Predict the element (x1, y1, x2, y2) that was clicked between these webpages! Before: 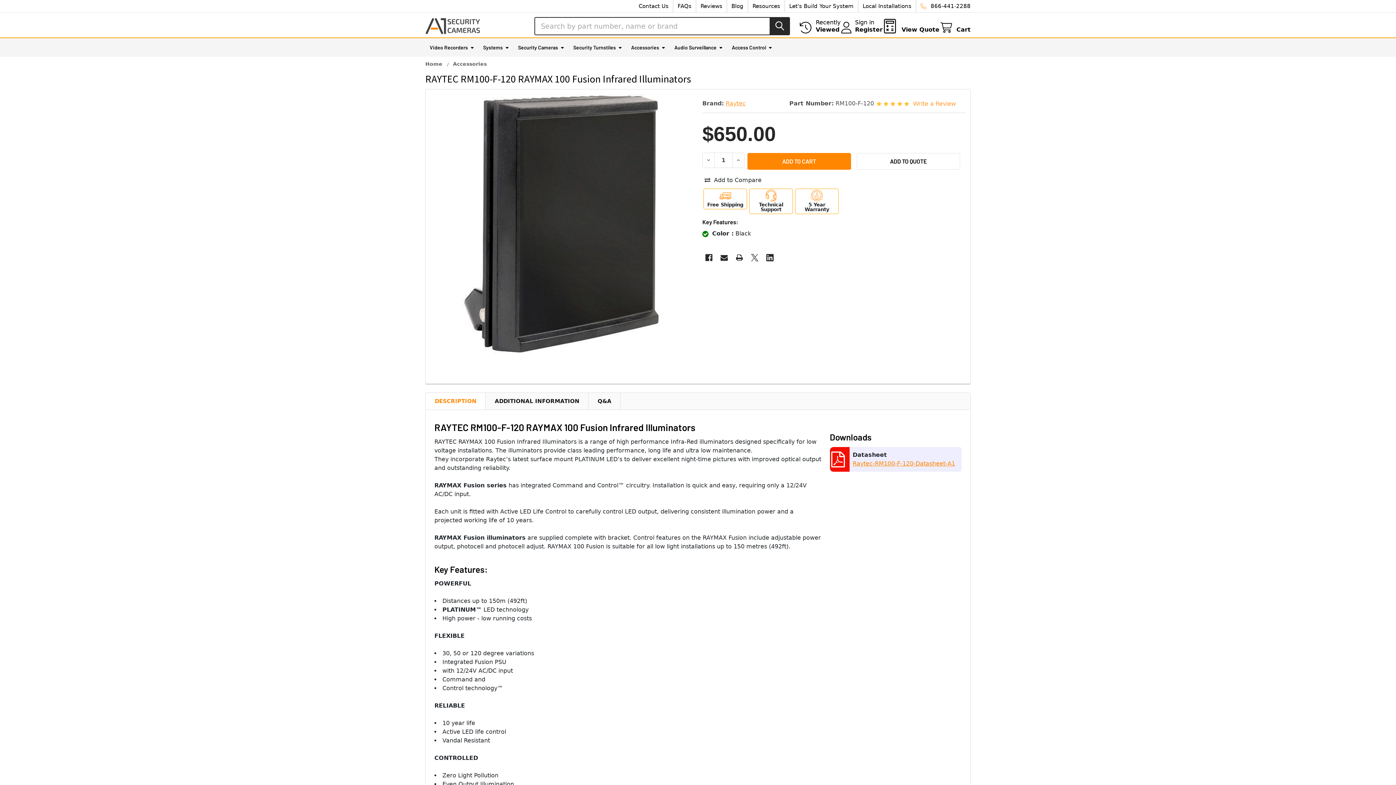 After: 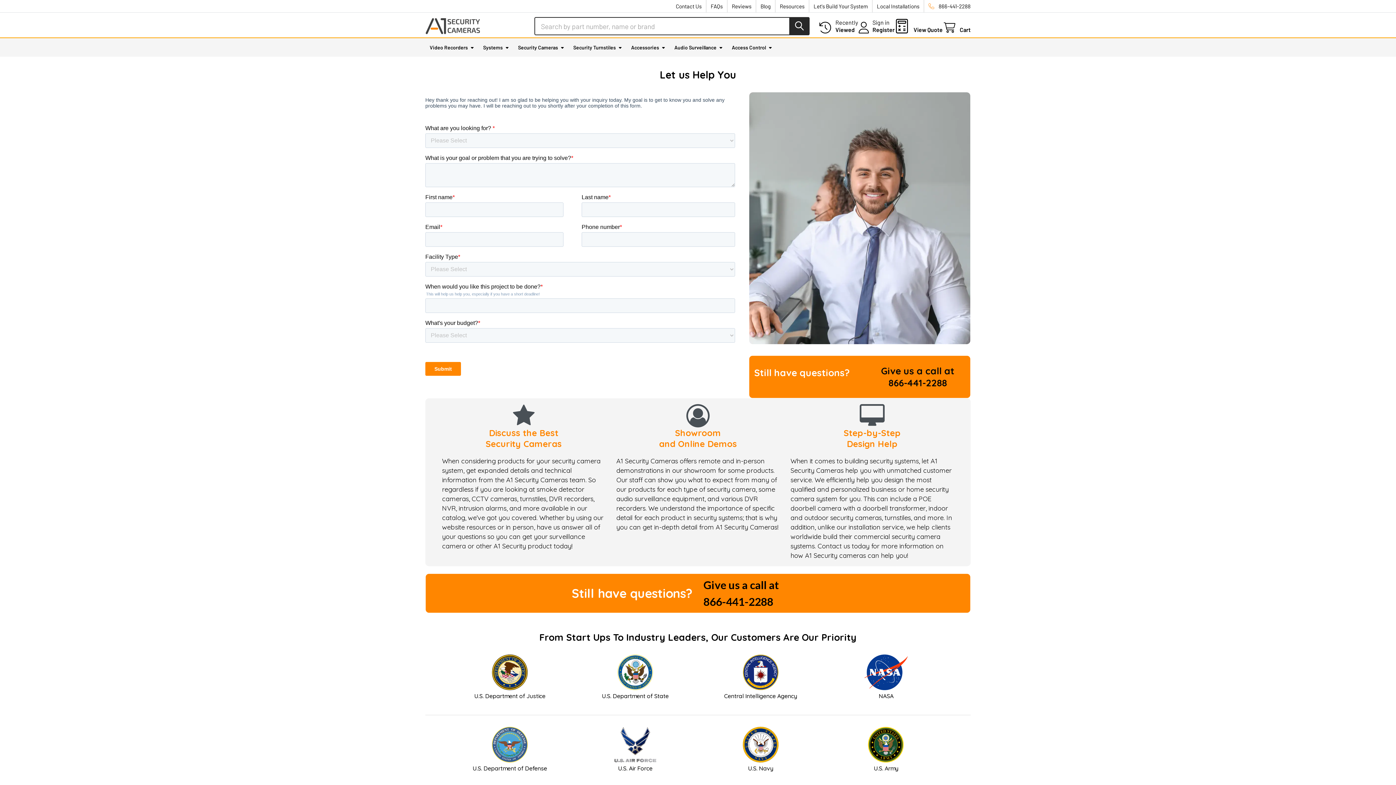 Action: bbox: (785, 0, 858, 12) label: Let's Build Your System